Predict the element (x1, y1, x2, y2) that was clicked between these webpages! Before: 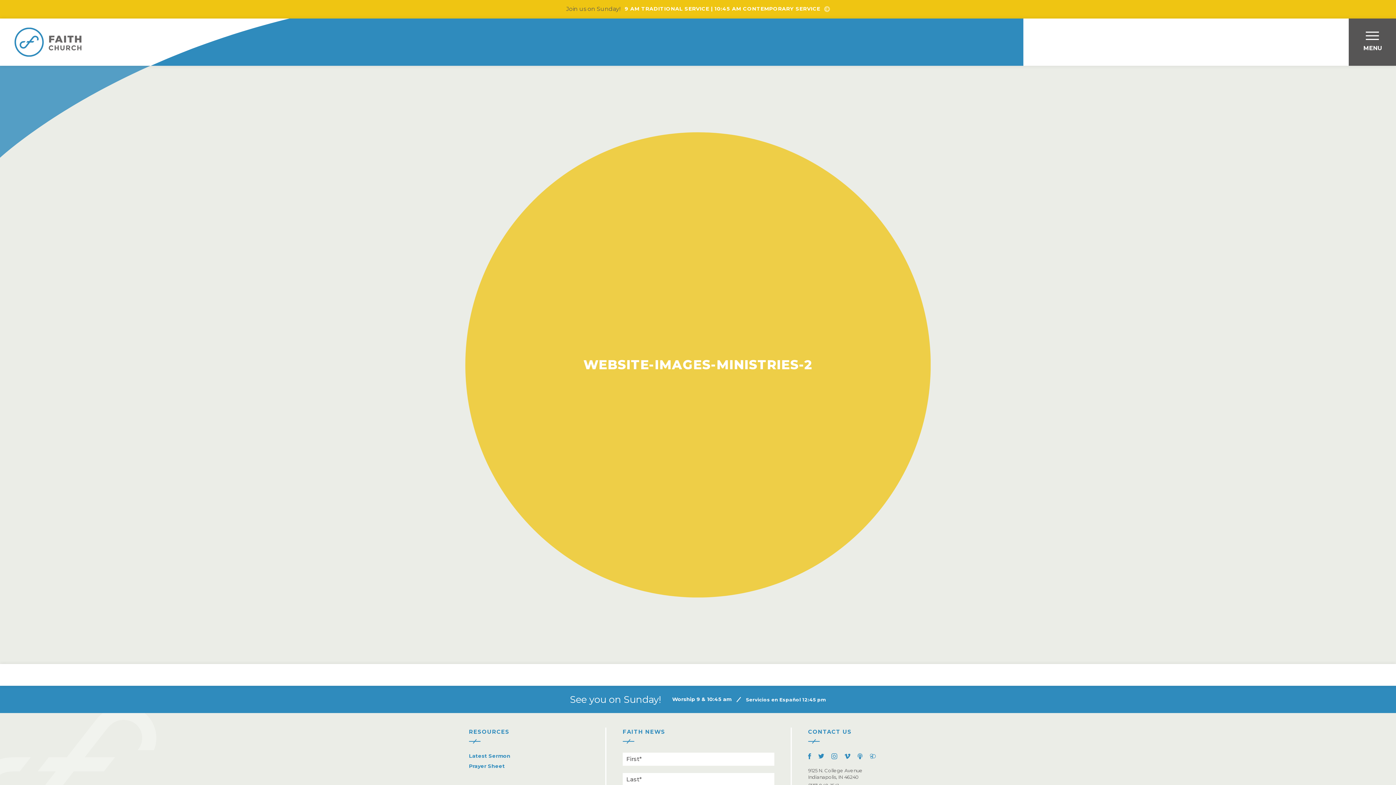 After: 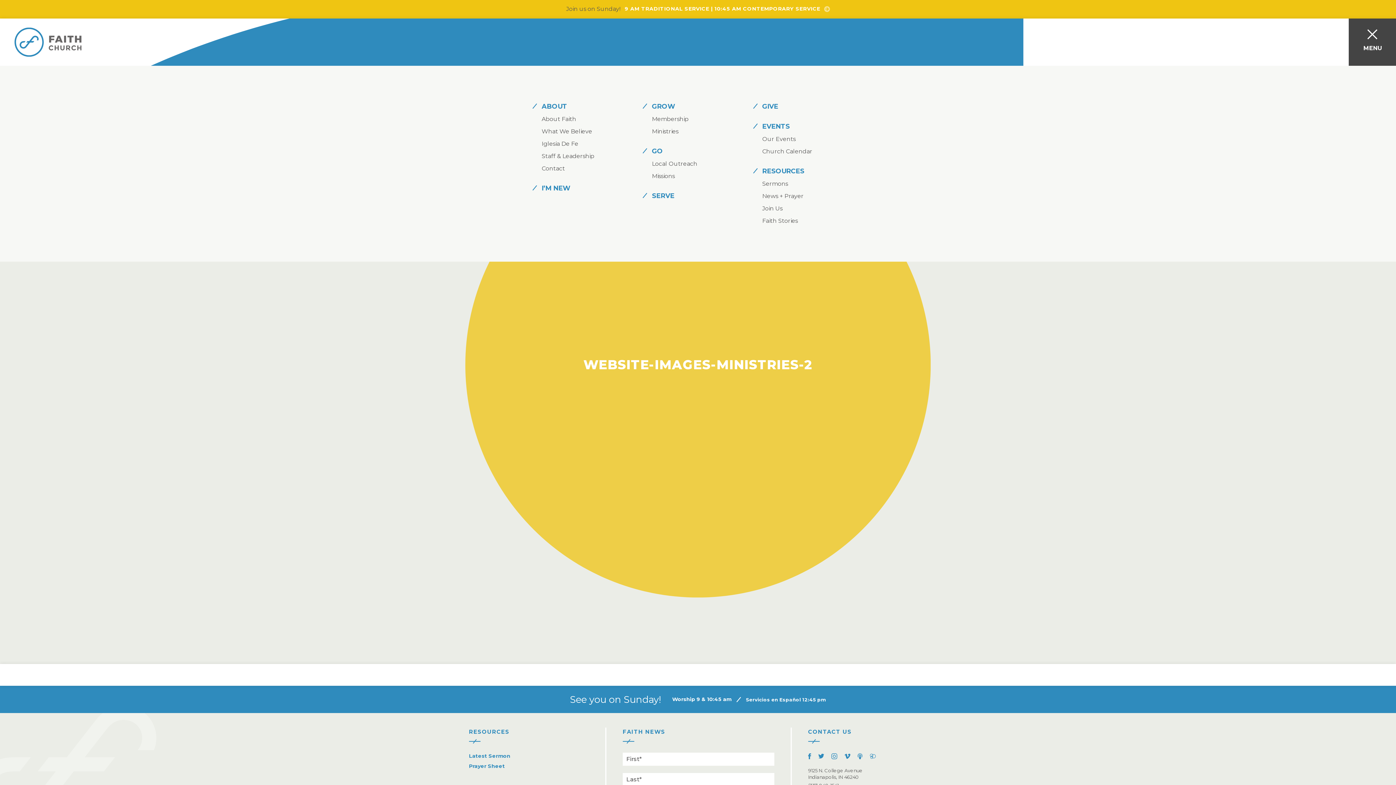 Action: label: Toggle Navigation
Toggle Navigation
Toggle Navigation bbox: (1349, 18, 1396, 65)